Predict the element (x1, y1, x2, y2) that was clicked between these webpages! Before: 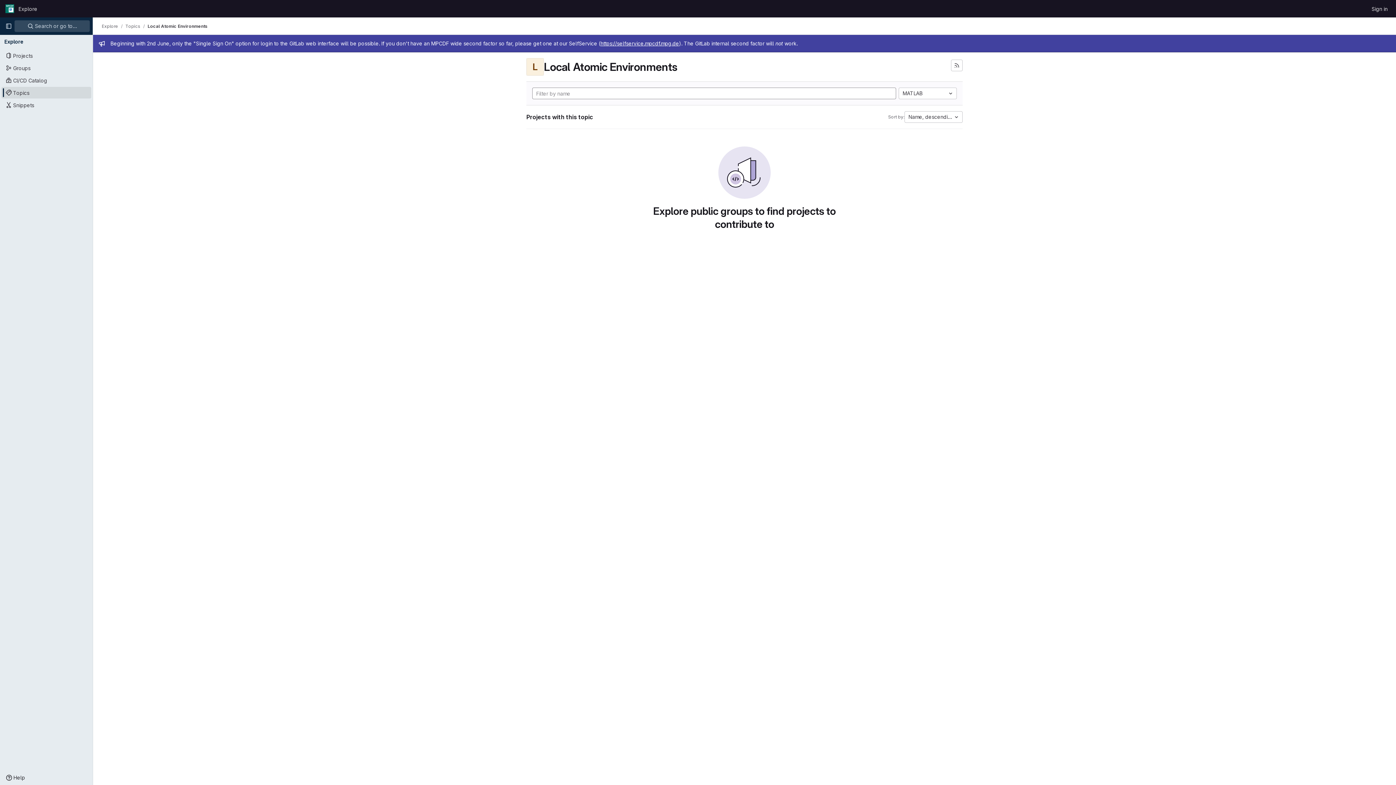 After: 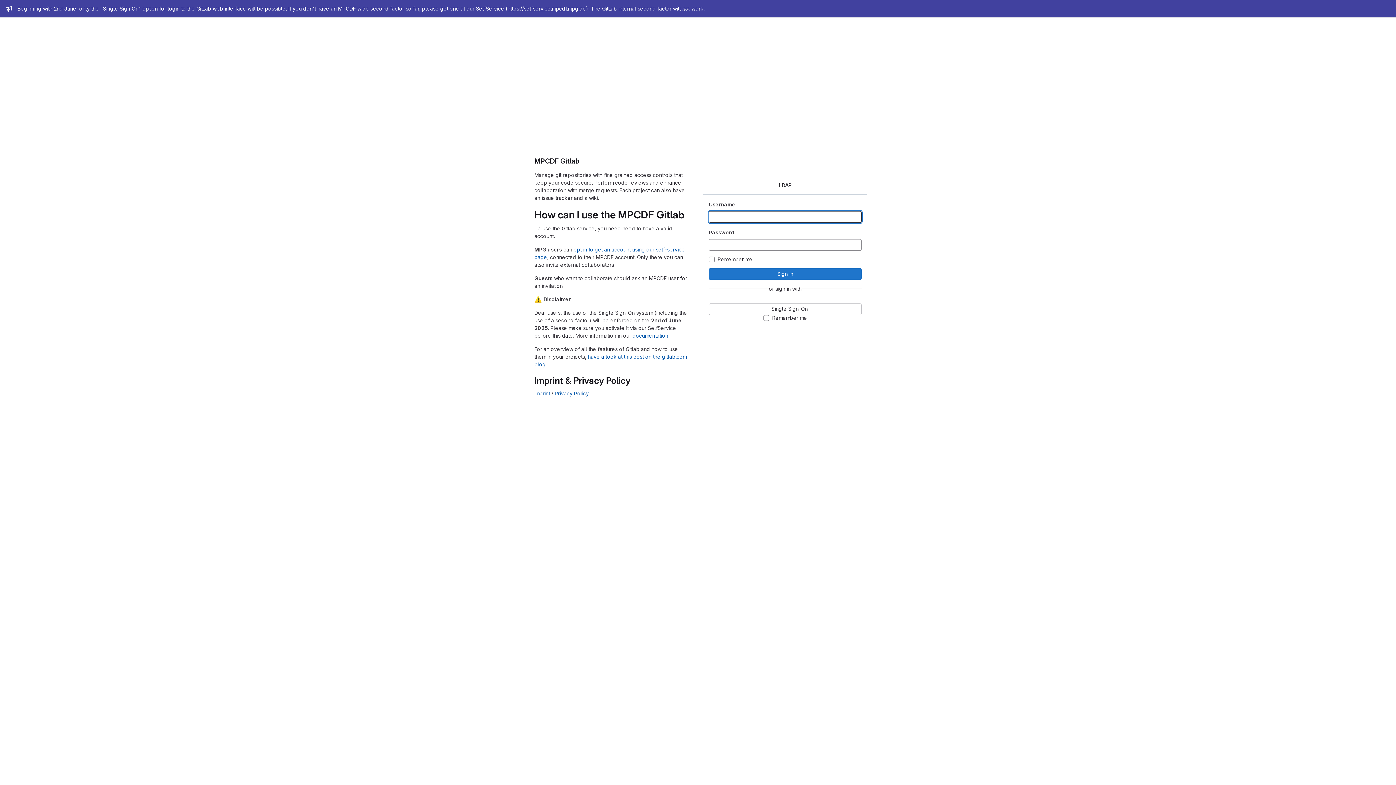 Action: label: Sign in bbox: (1369, 2, 1390, 14)